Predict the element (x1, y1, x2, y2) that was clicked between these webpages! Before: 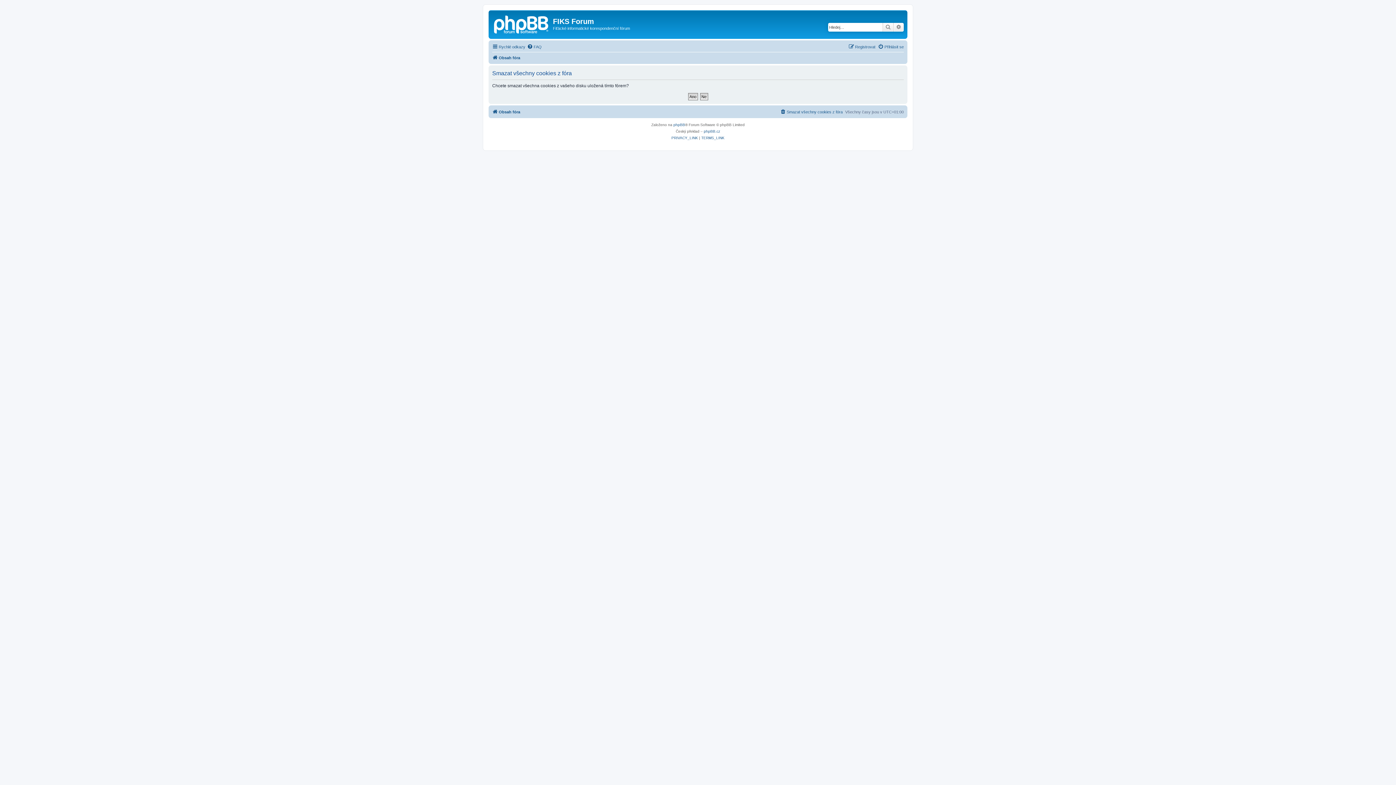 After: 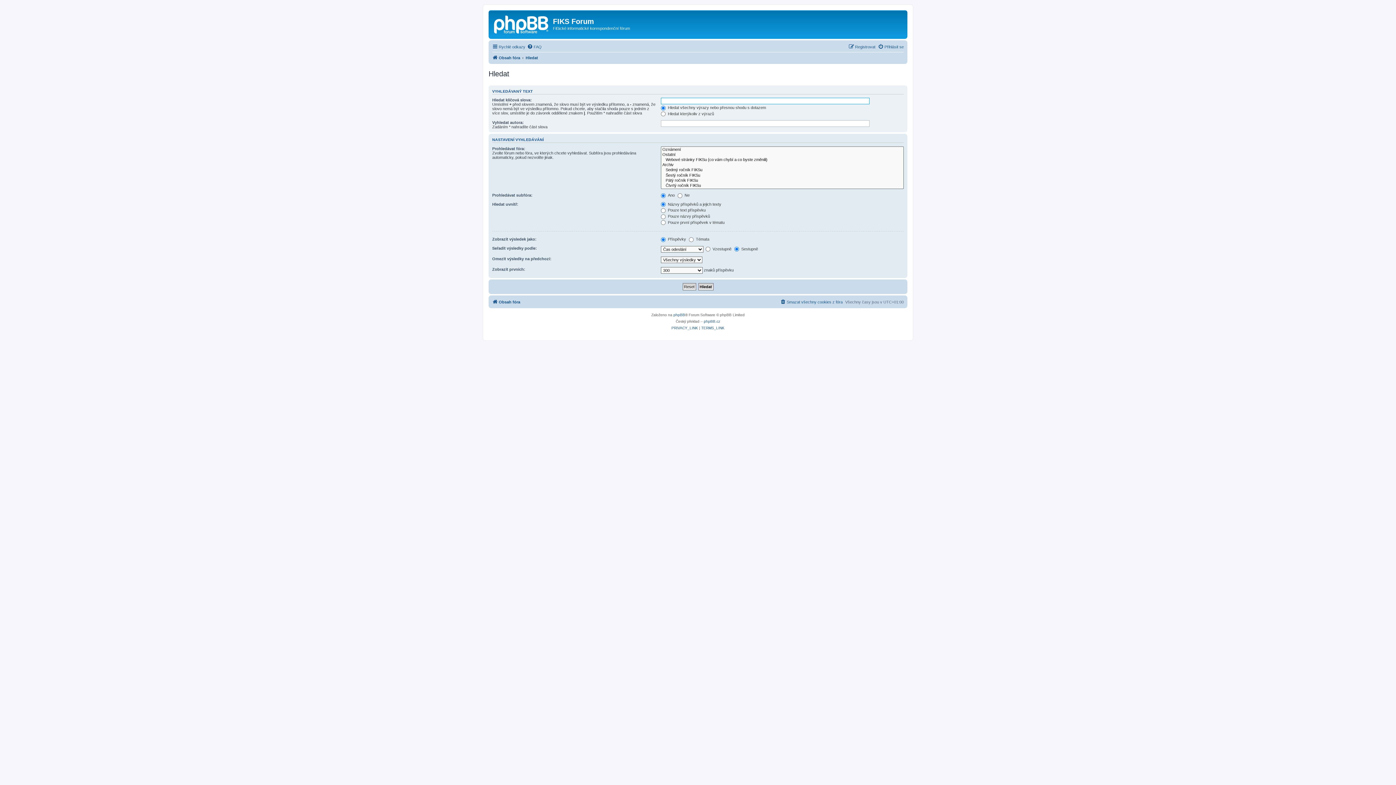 Action: bbox: (893, 22, 904, 31) label: Pokročilé hledání